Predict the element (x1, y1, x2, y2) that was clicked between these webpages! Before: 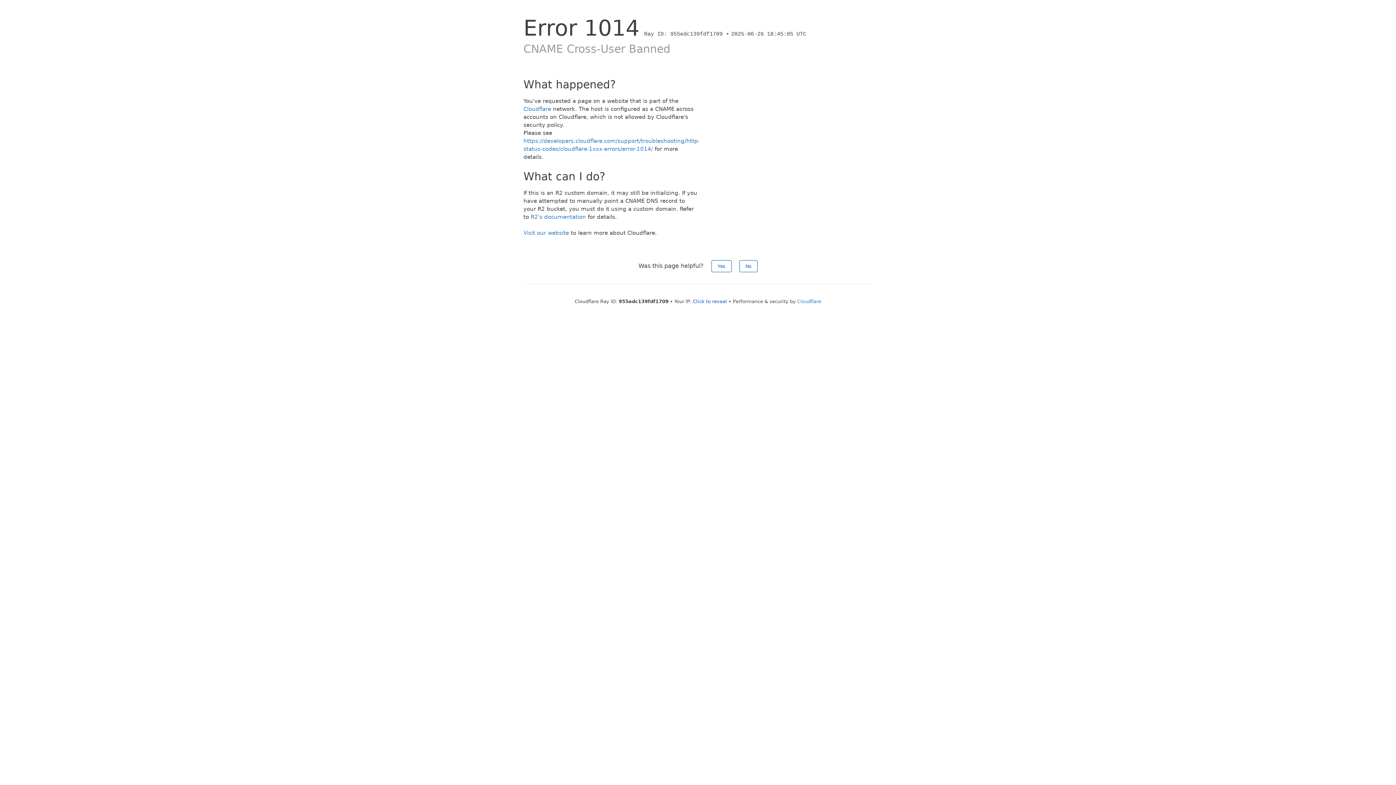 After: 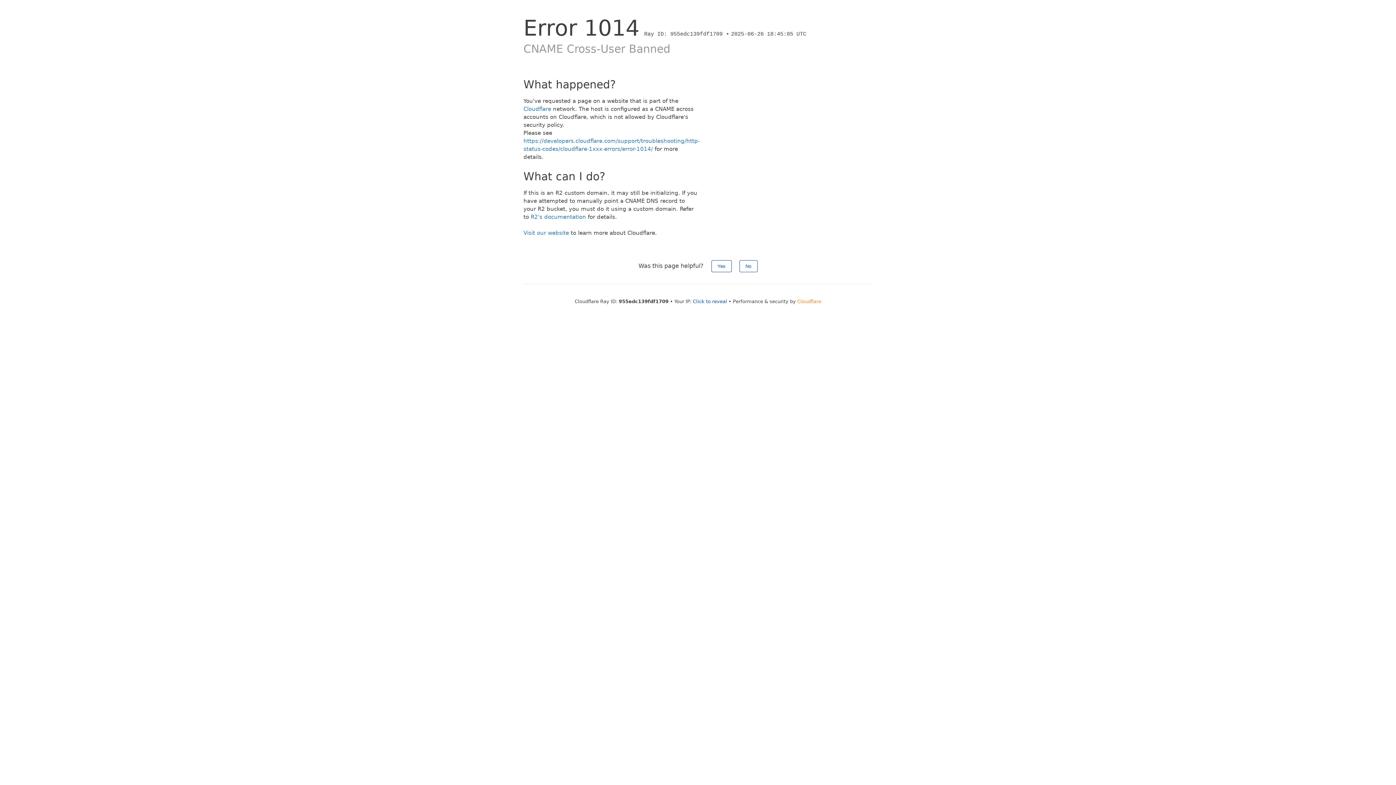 Action: label: Cloudflare bbox: (797, 298, 821, 304)